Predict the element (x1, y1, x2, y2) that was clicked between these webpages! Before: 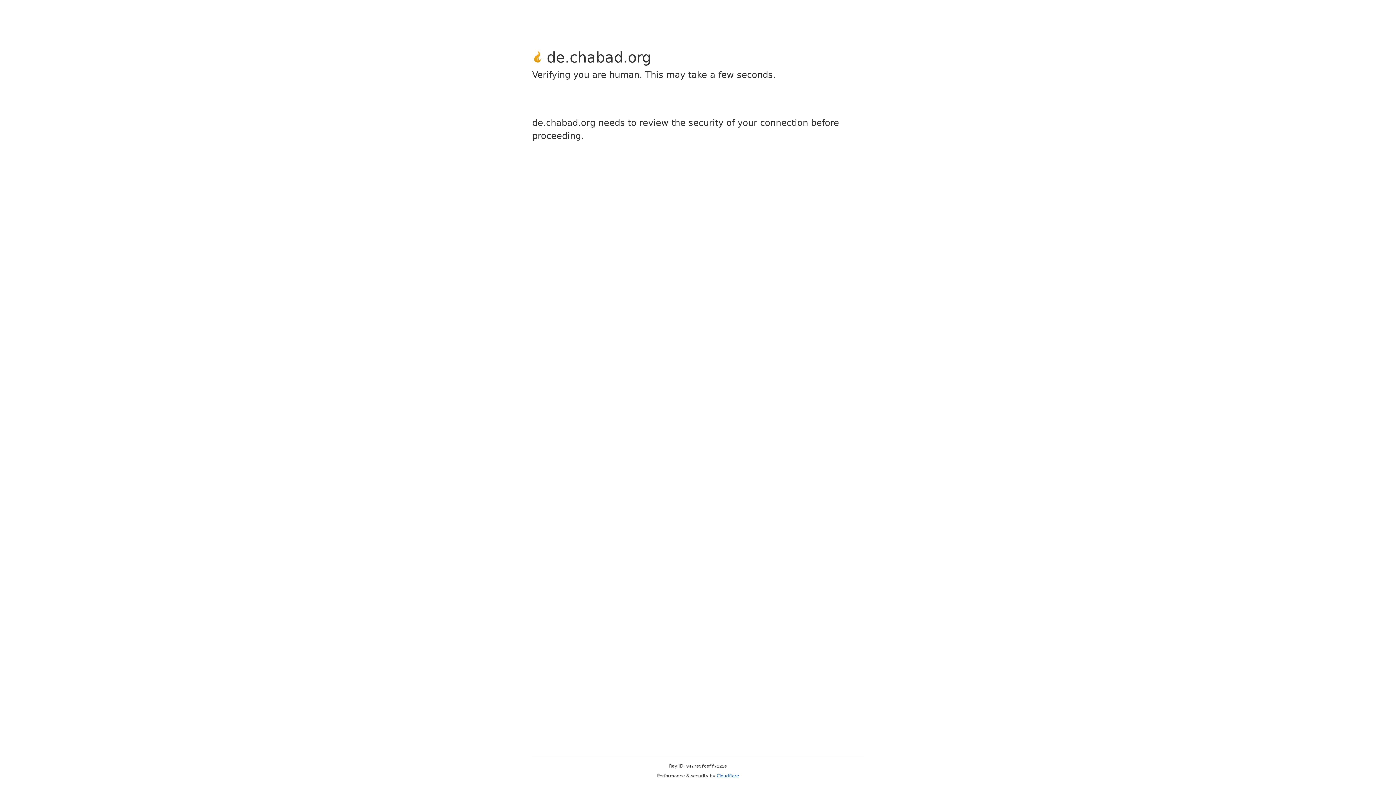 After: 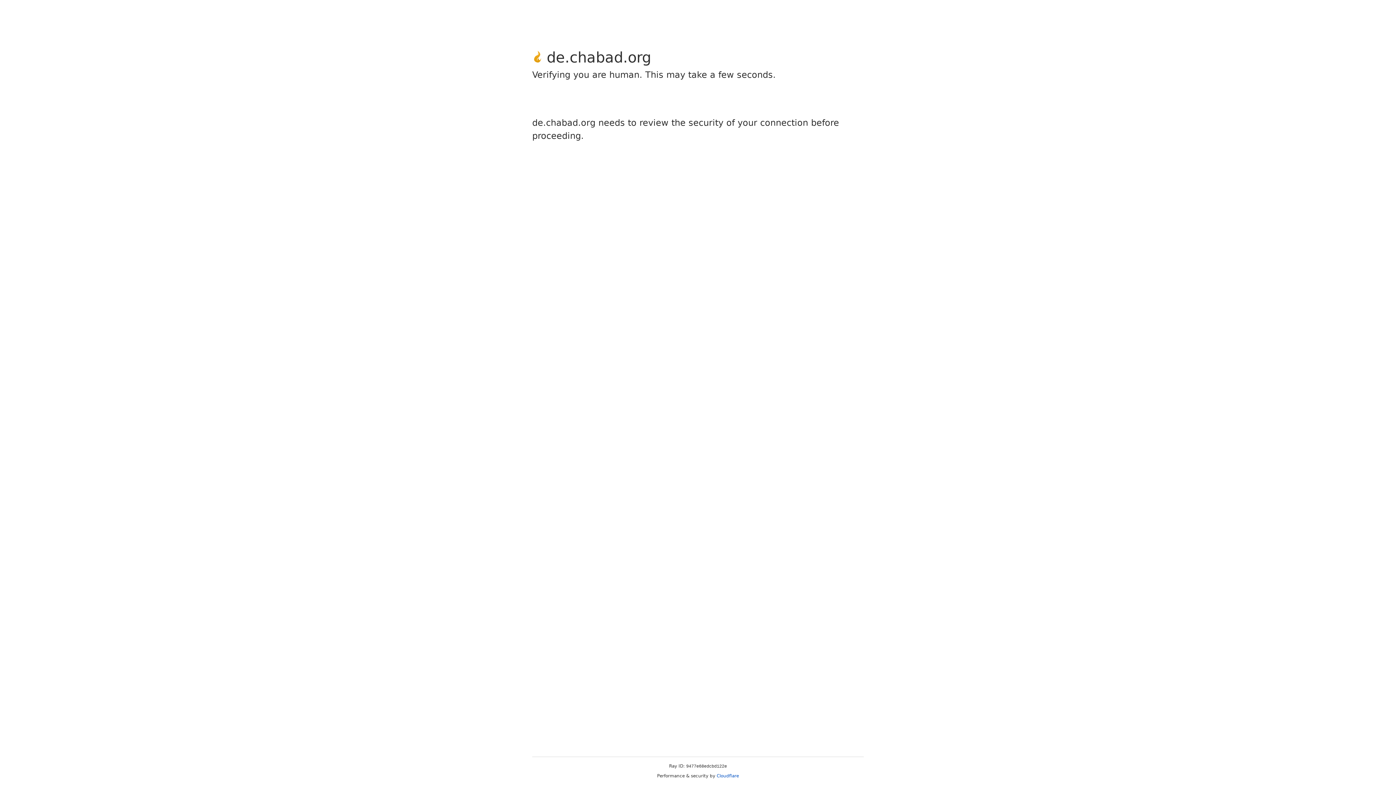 Action: bbox: (716, 773, 739, 778) label: Cloudflare